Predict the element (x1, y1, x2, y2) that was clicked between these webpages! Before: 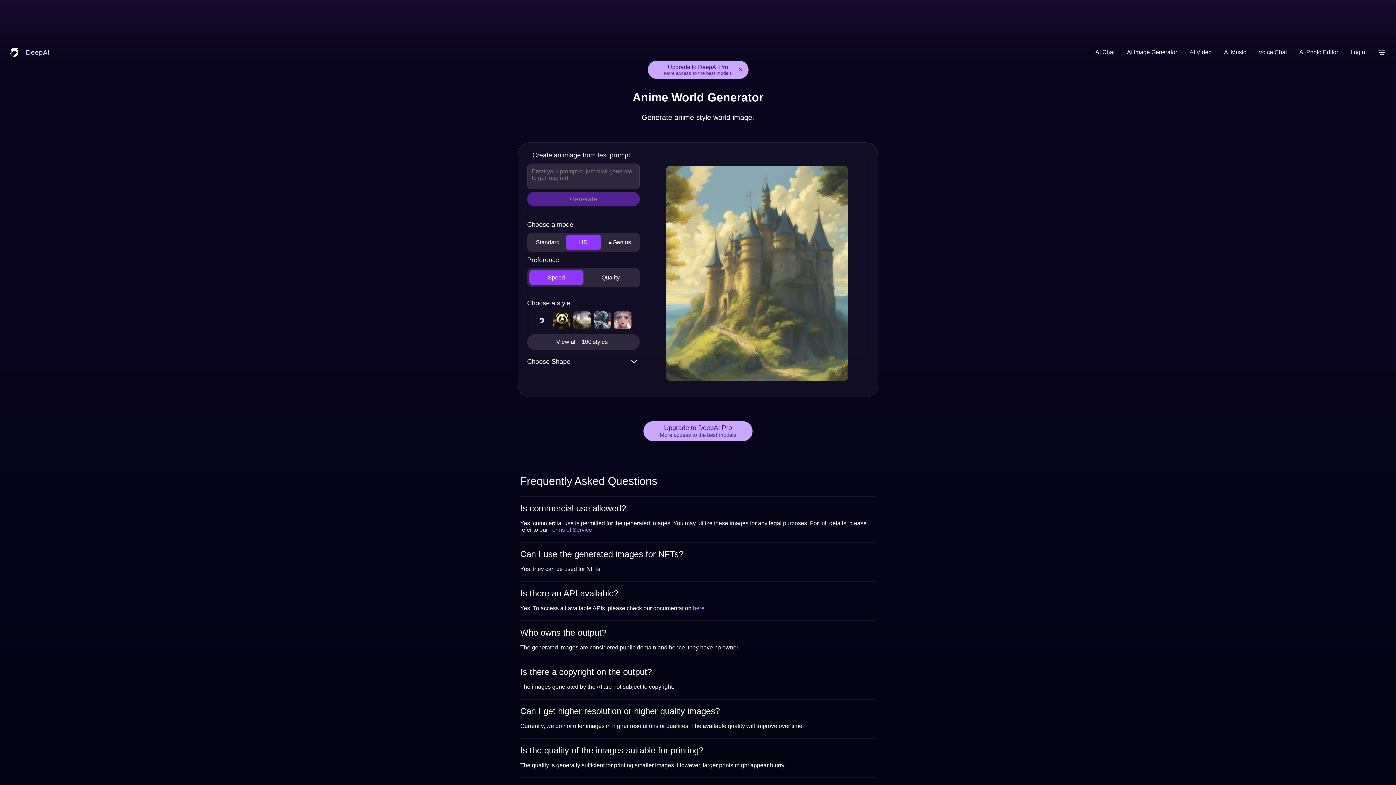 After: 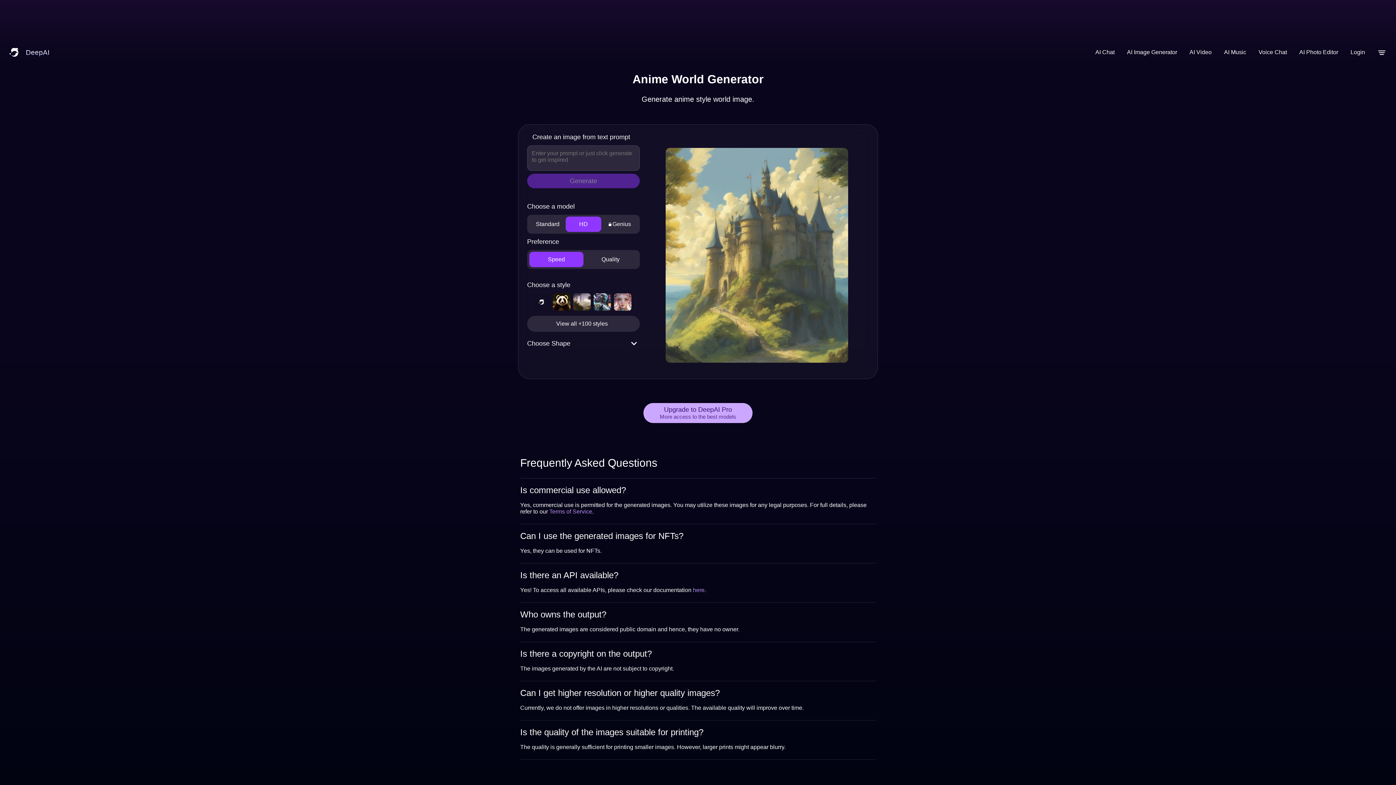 Action: label: Dismiss announcement bbox: (736, 65, 744, 73)